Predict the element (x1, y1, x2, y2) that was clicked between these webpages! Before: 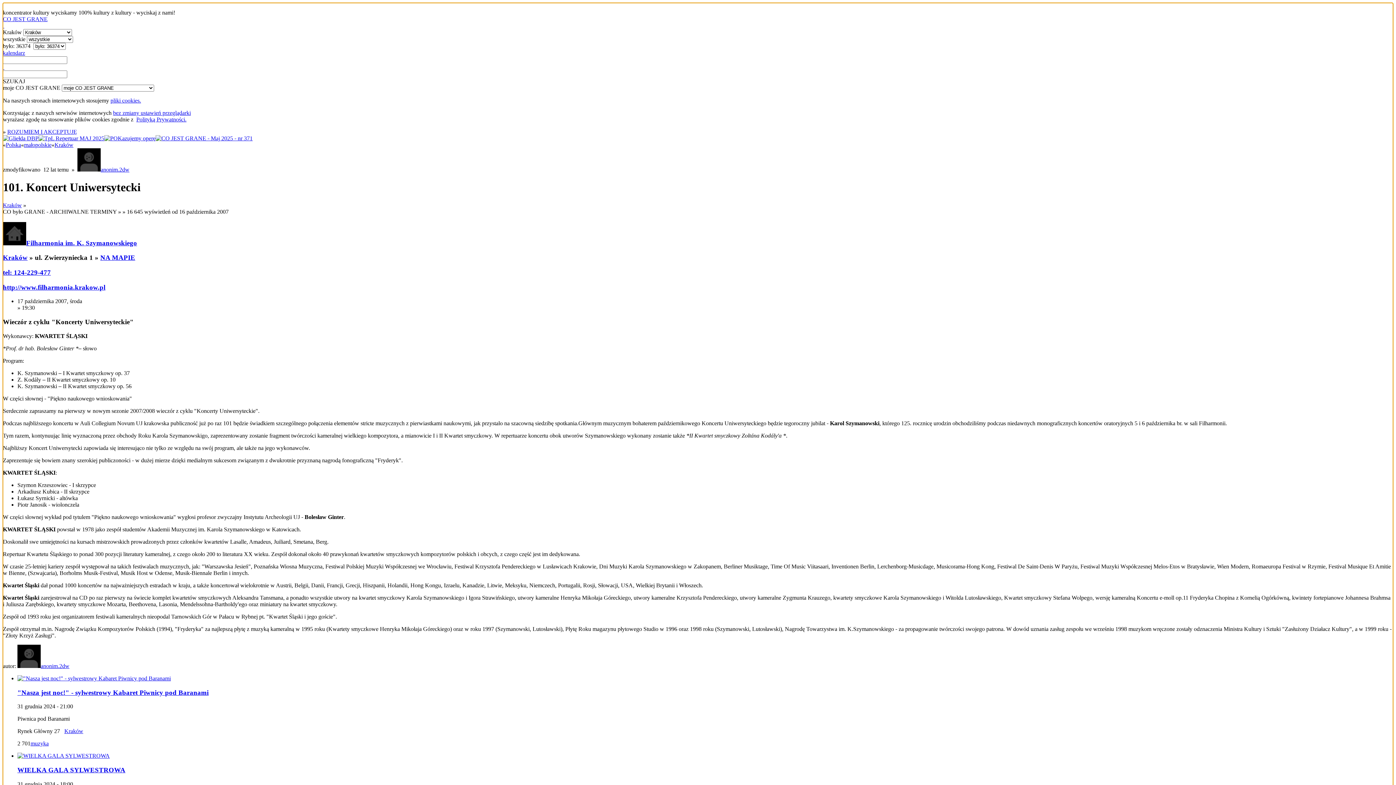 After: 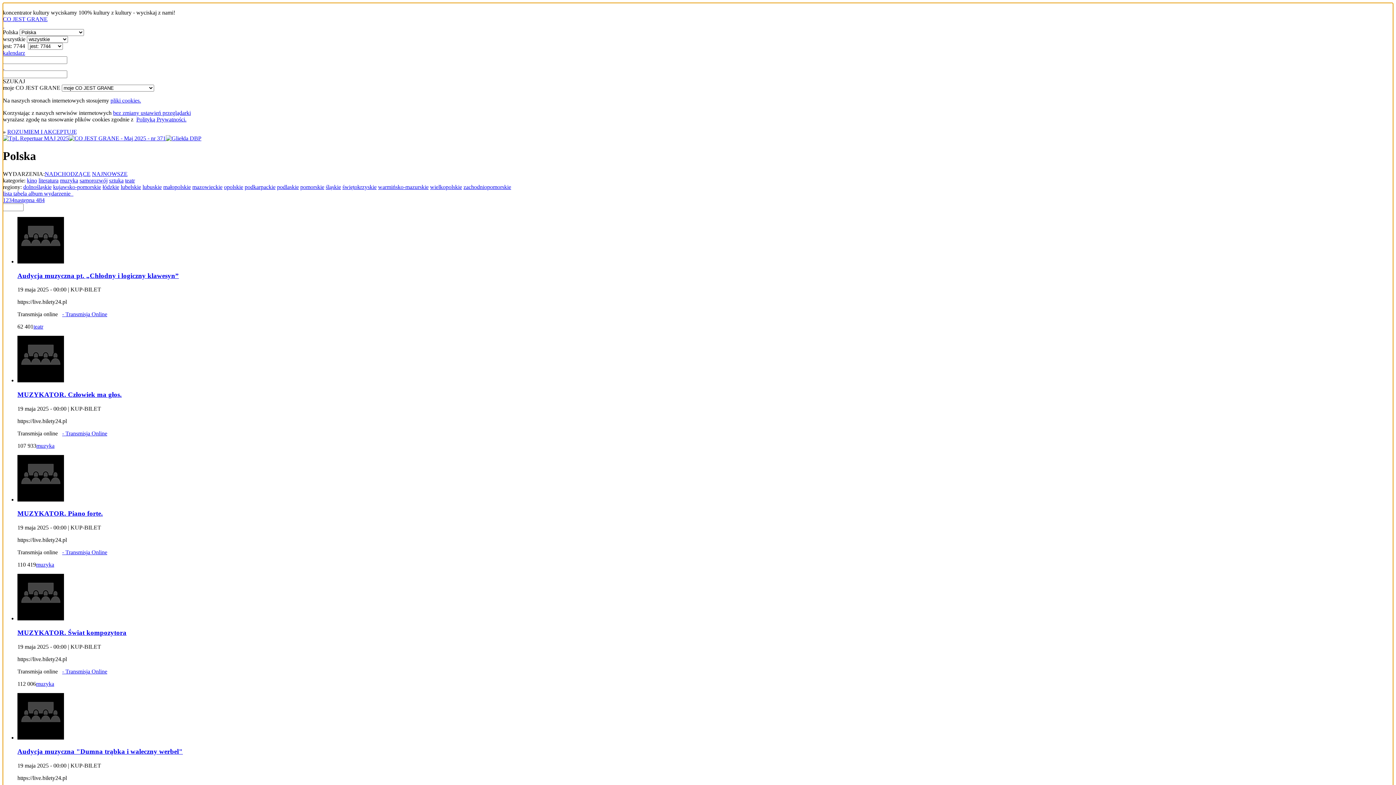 Action: bbox: (2, 16, 1393, 29) label: CO JEST GRANE
 